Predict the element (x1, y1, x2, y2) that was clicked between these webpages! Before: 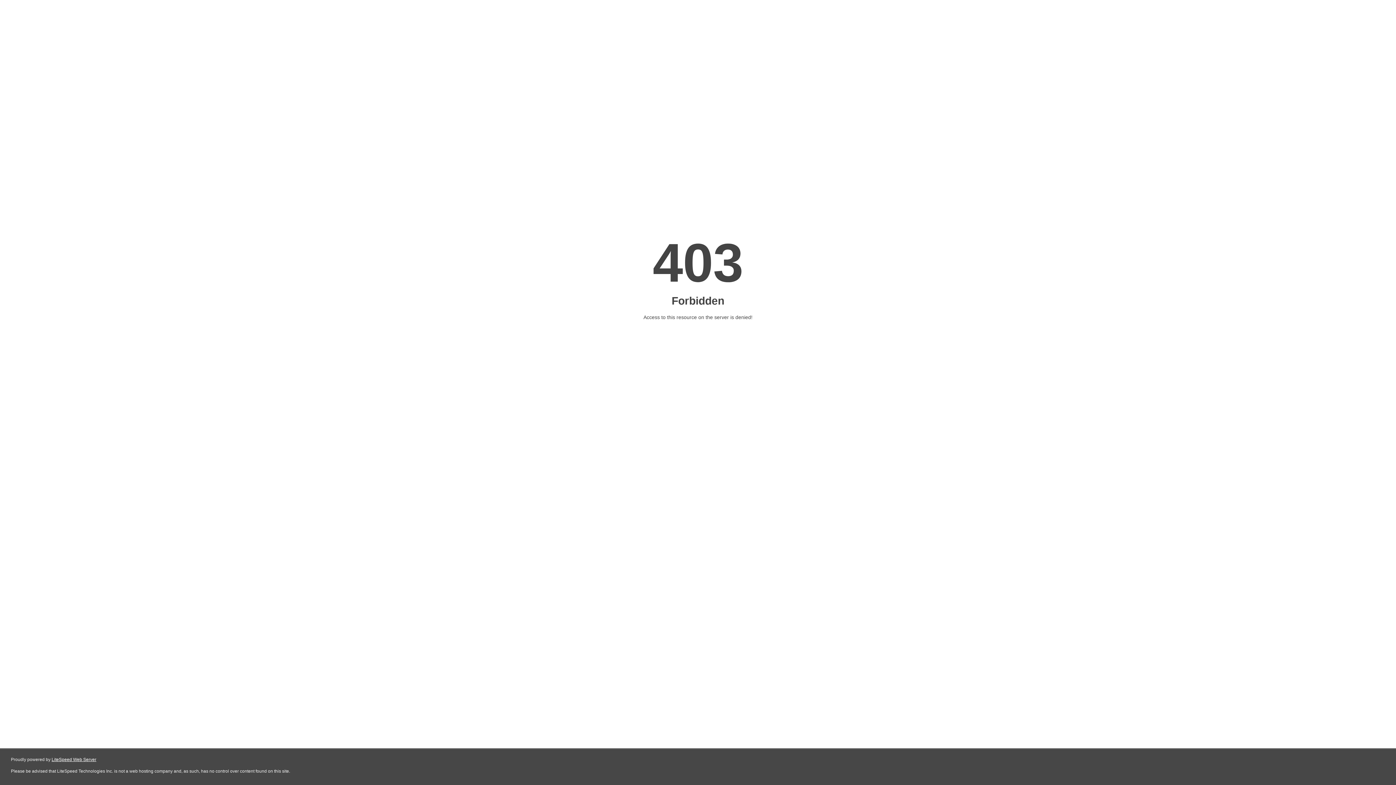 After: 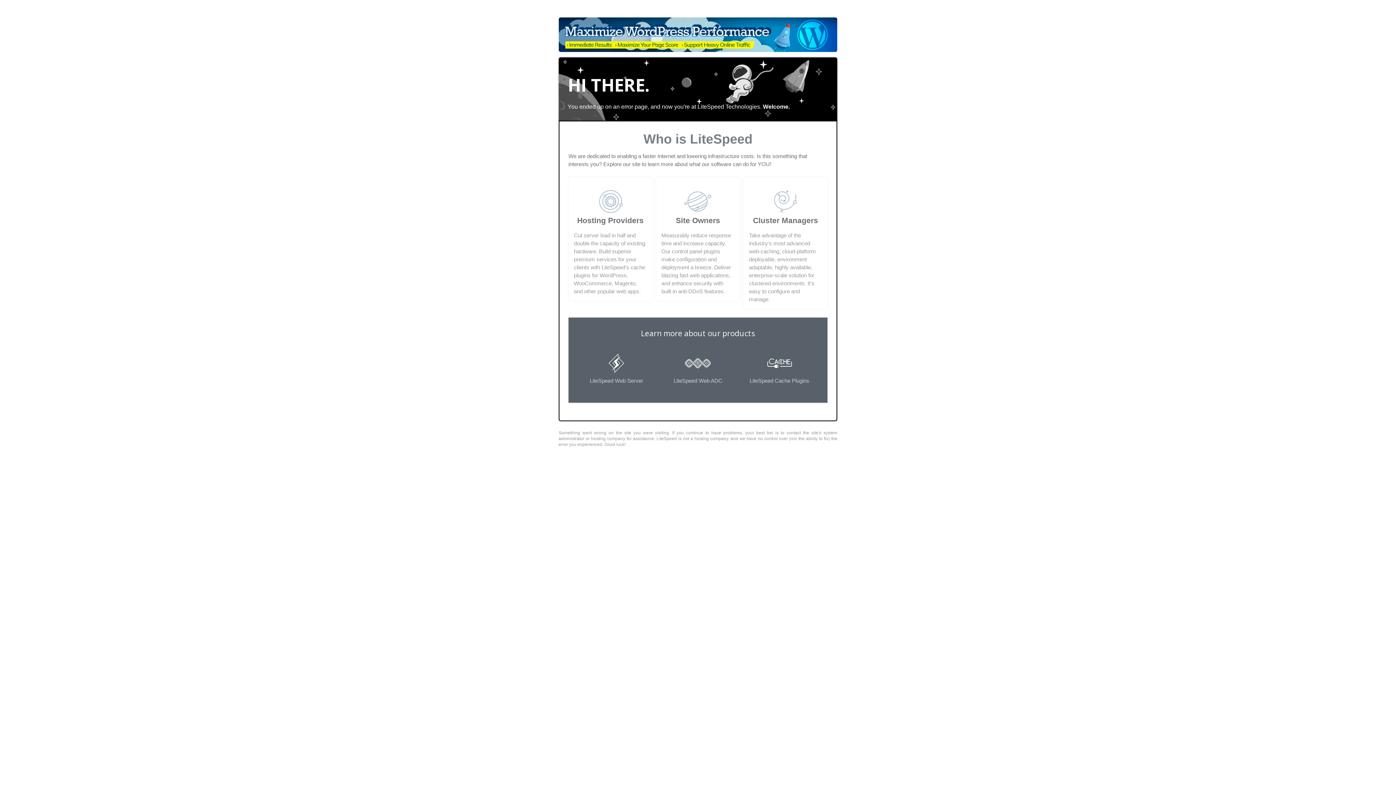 Action: bbox: (51, 757, 96, 762) label: LiteSpeed Web Server